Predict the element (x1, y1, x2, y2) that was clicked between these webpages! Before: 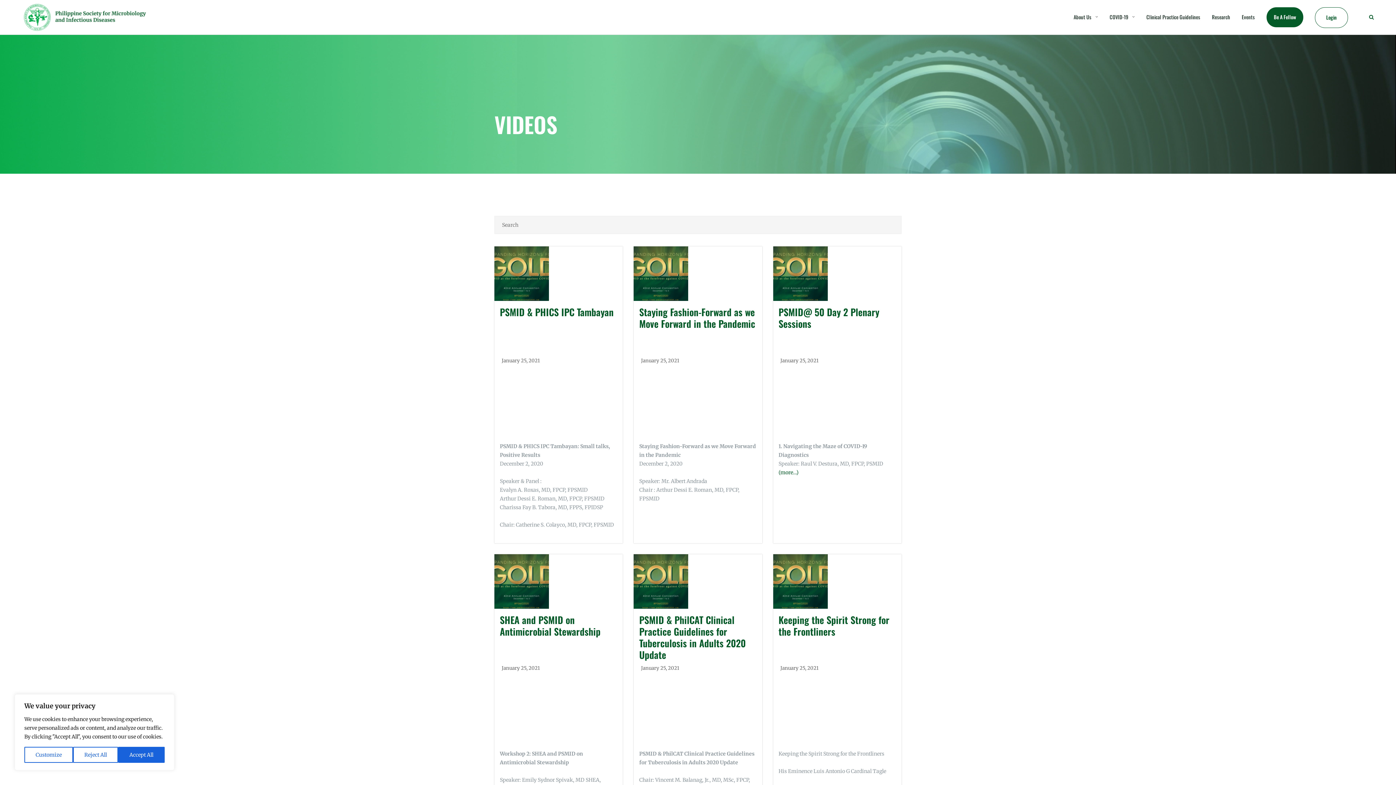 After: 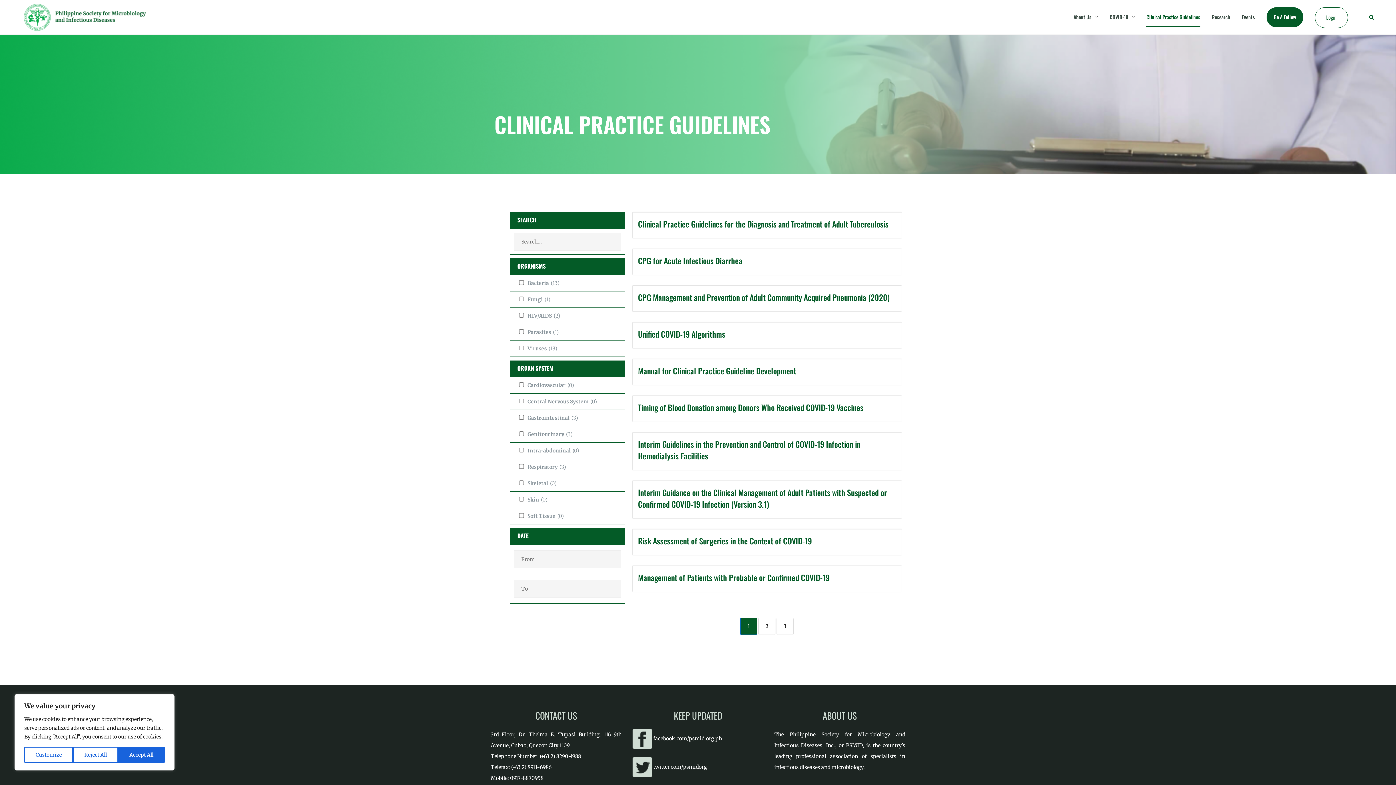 Action: label: Clinical Practice Guidelines bbox: (1146, 7, 1200, 27)